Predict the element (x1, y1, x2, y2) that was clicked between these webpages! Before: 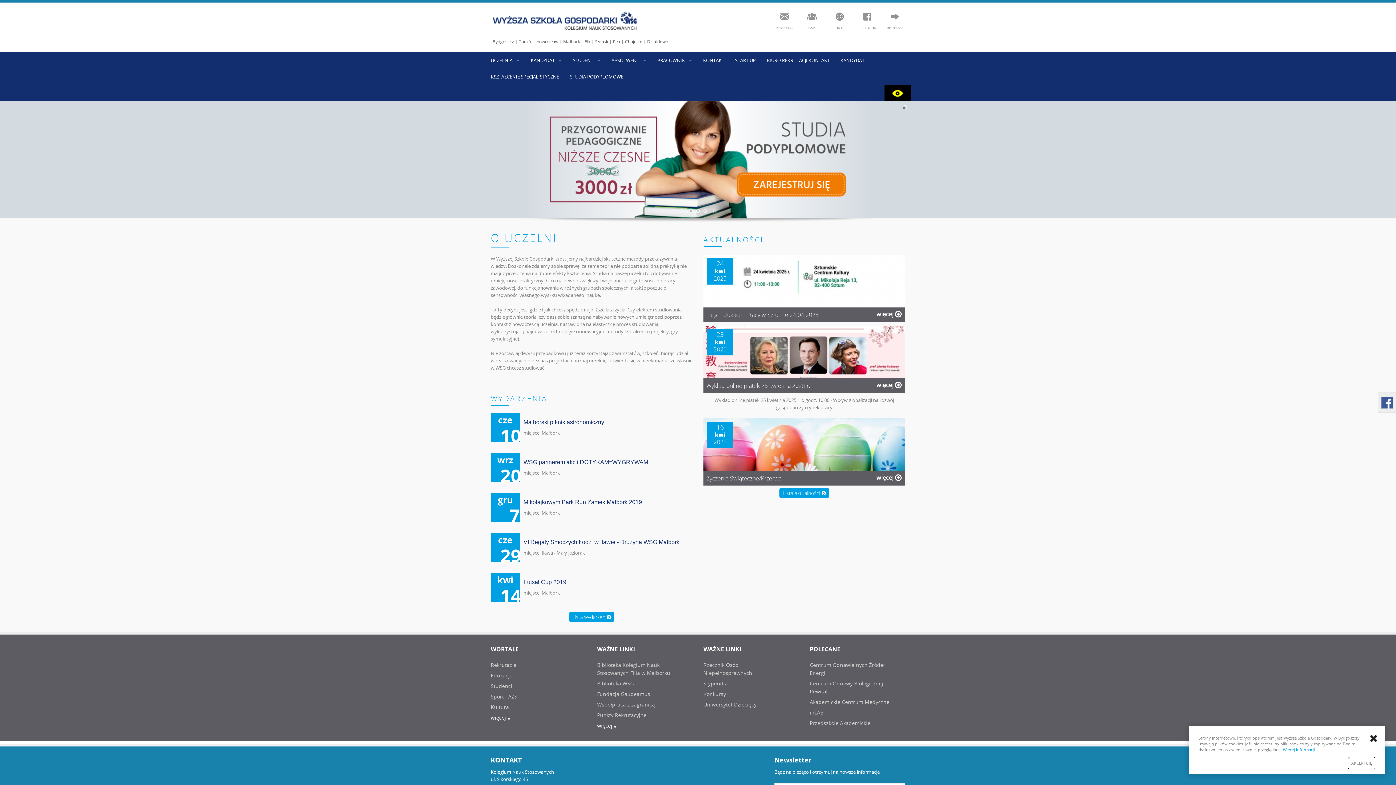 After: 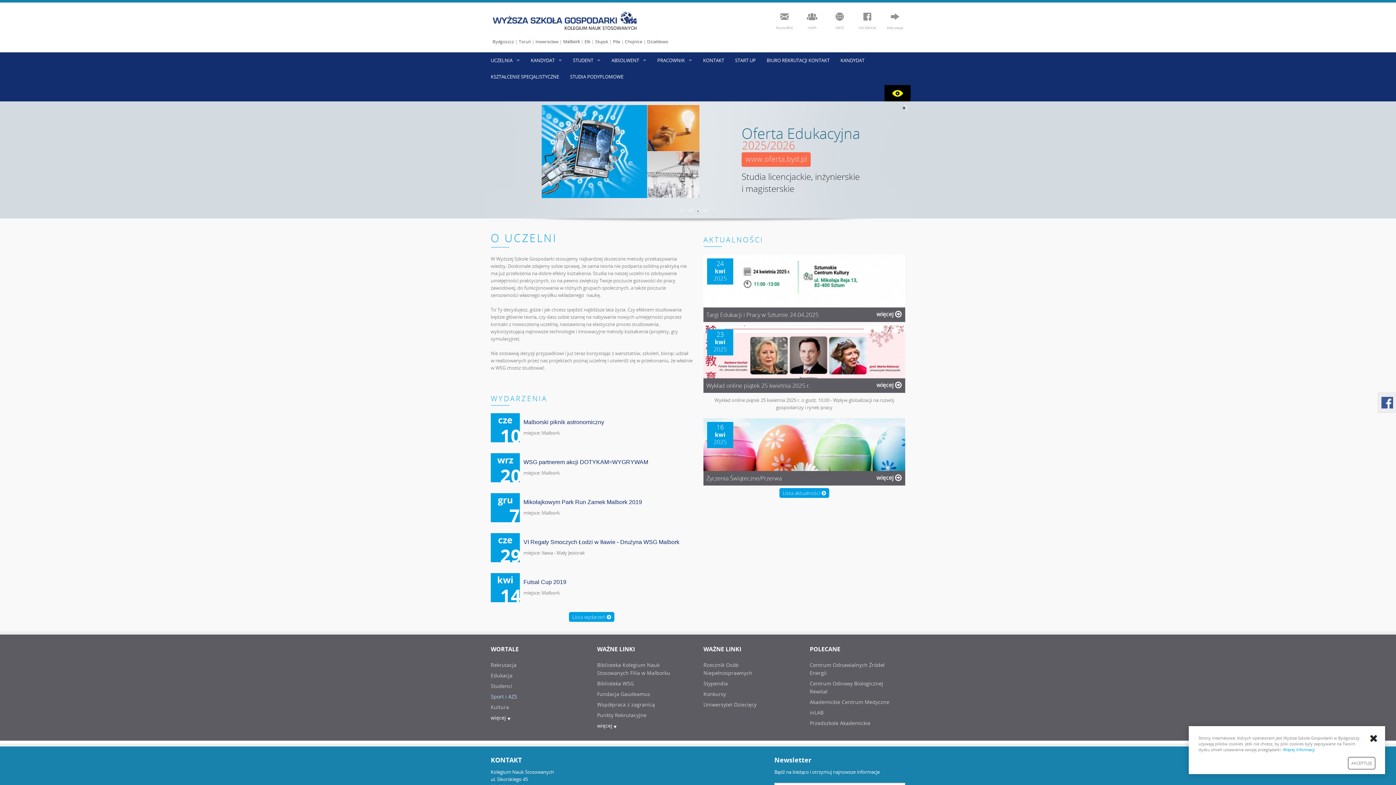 Action: bbox: (490, 693, 517, 700) label: Sport i AZS